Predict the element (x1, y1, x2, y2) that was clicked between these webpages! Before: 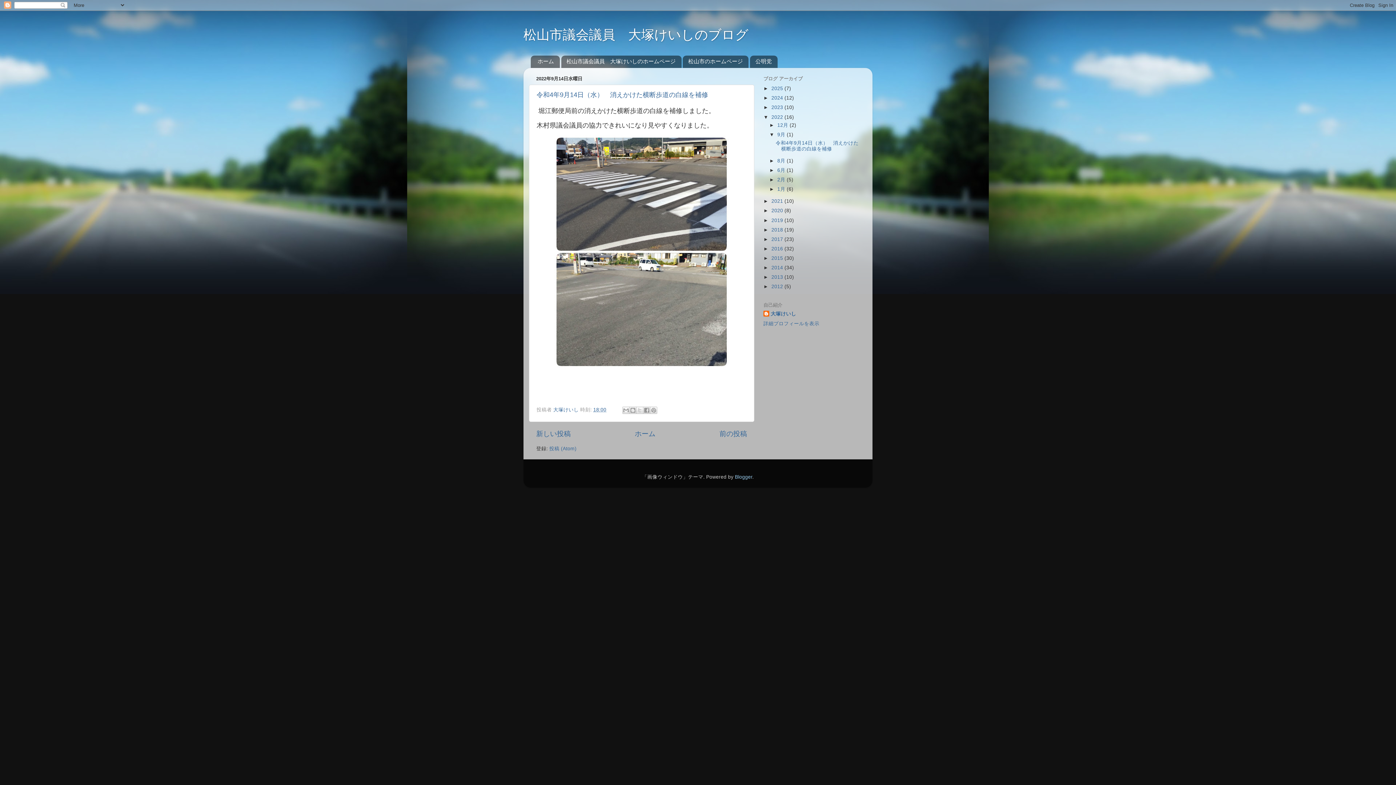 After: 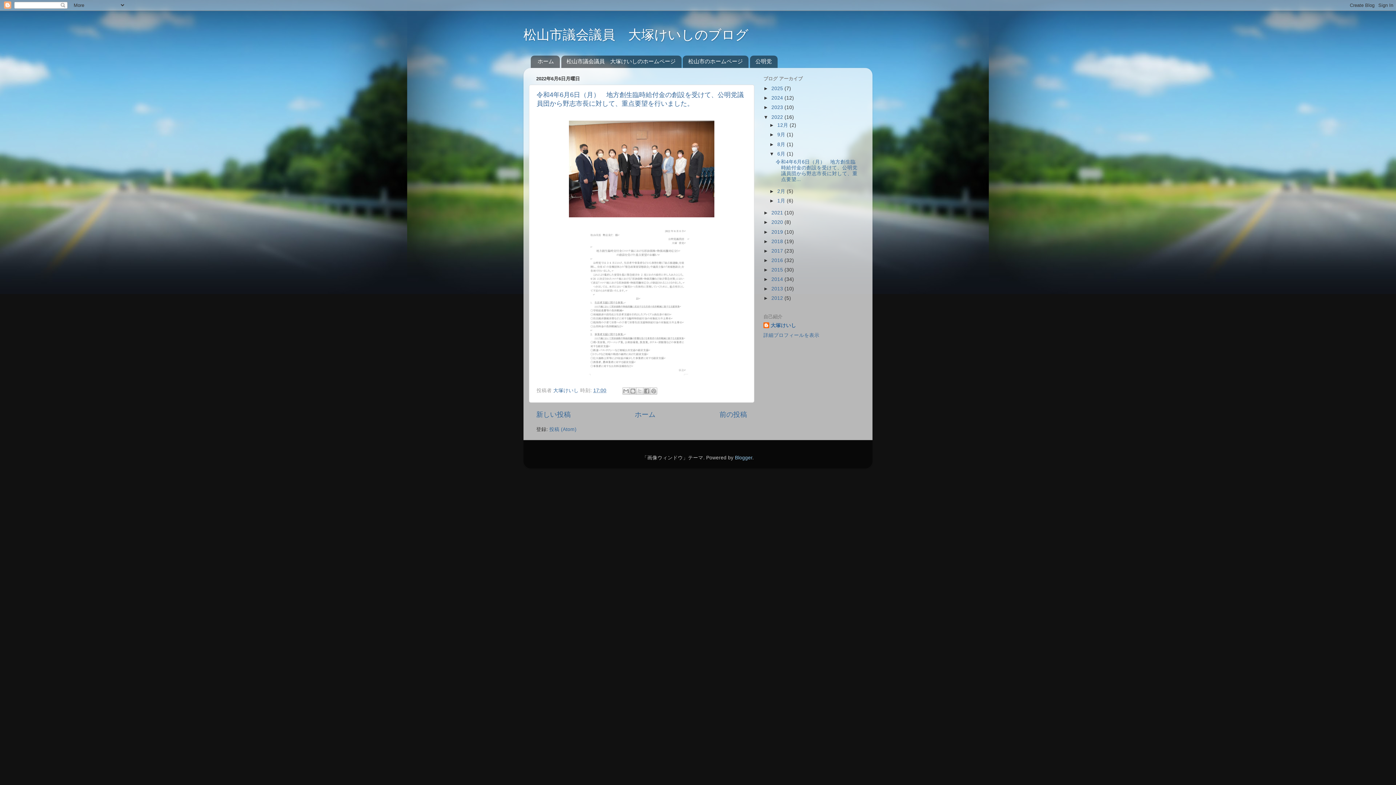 Action: label: 6月  bbox: (777, 167, 786, 173)